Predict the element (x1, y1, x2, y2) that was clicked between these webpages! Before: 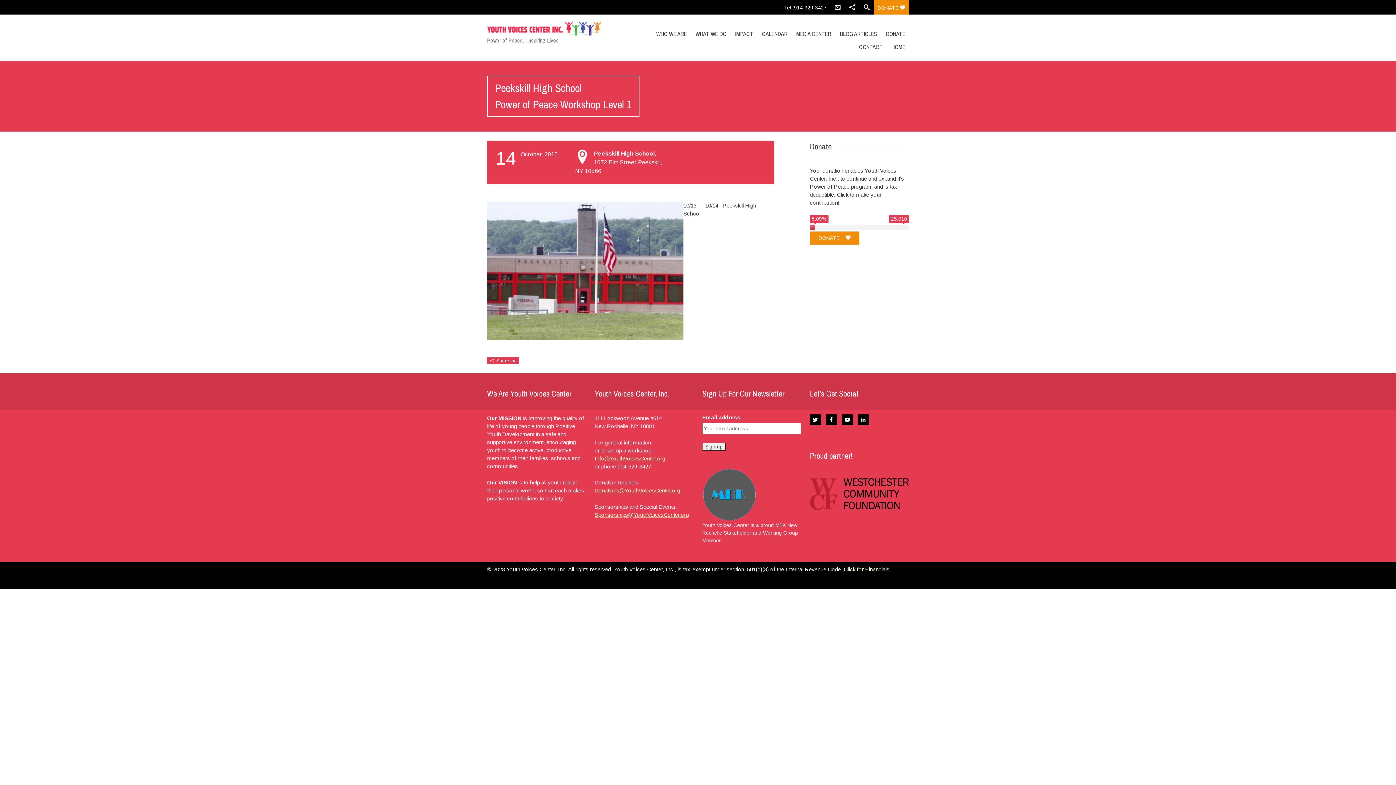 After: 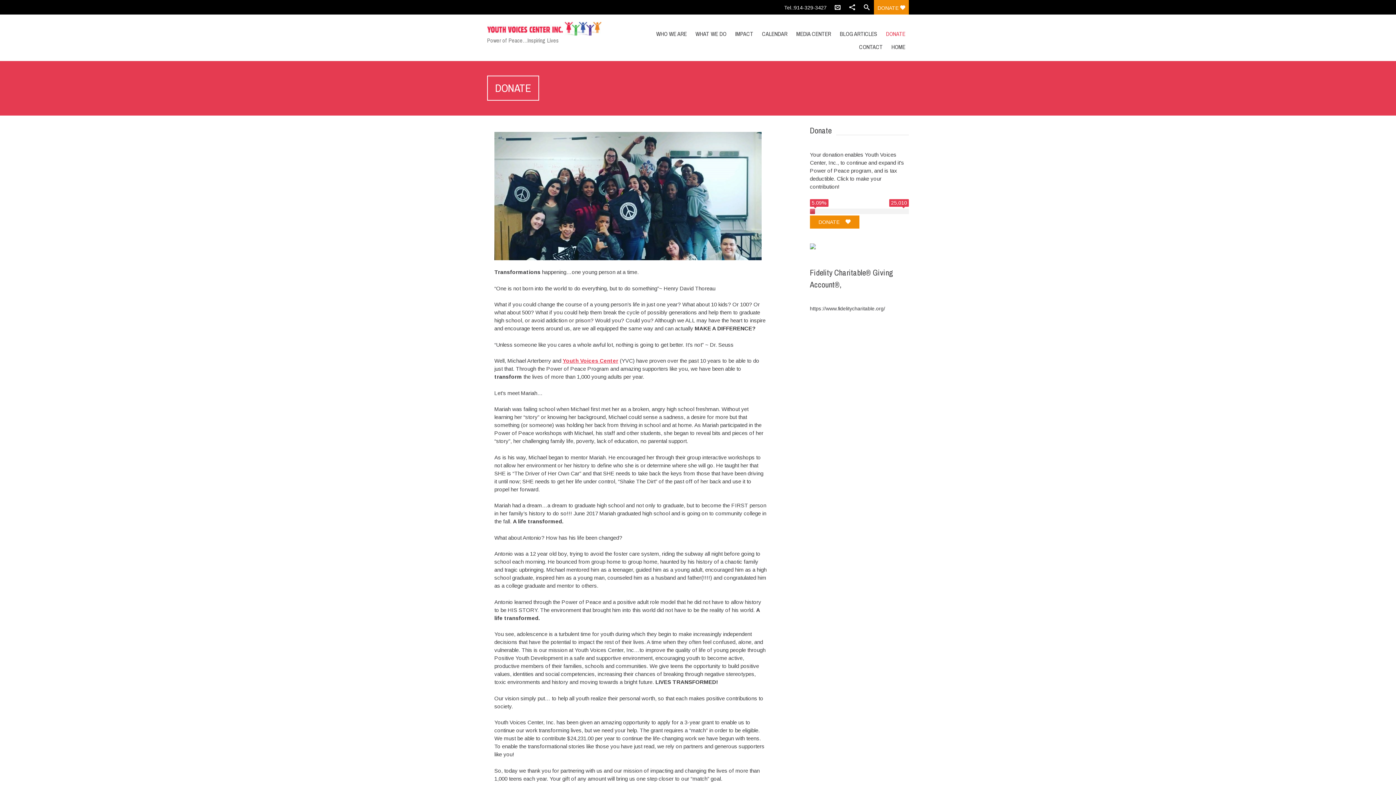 Action: bbox: (882, 27, 909, 40) label: DONATE